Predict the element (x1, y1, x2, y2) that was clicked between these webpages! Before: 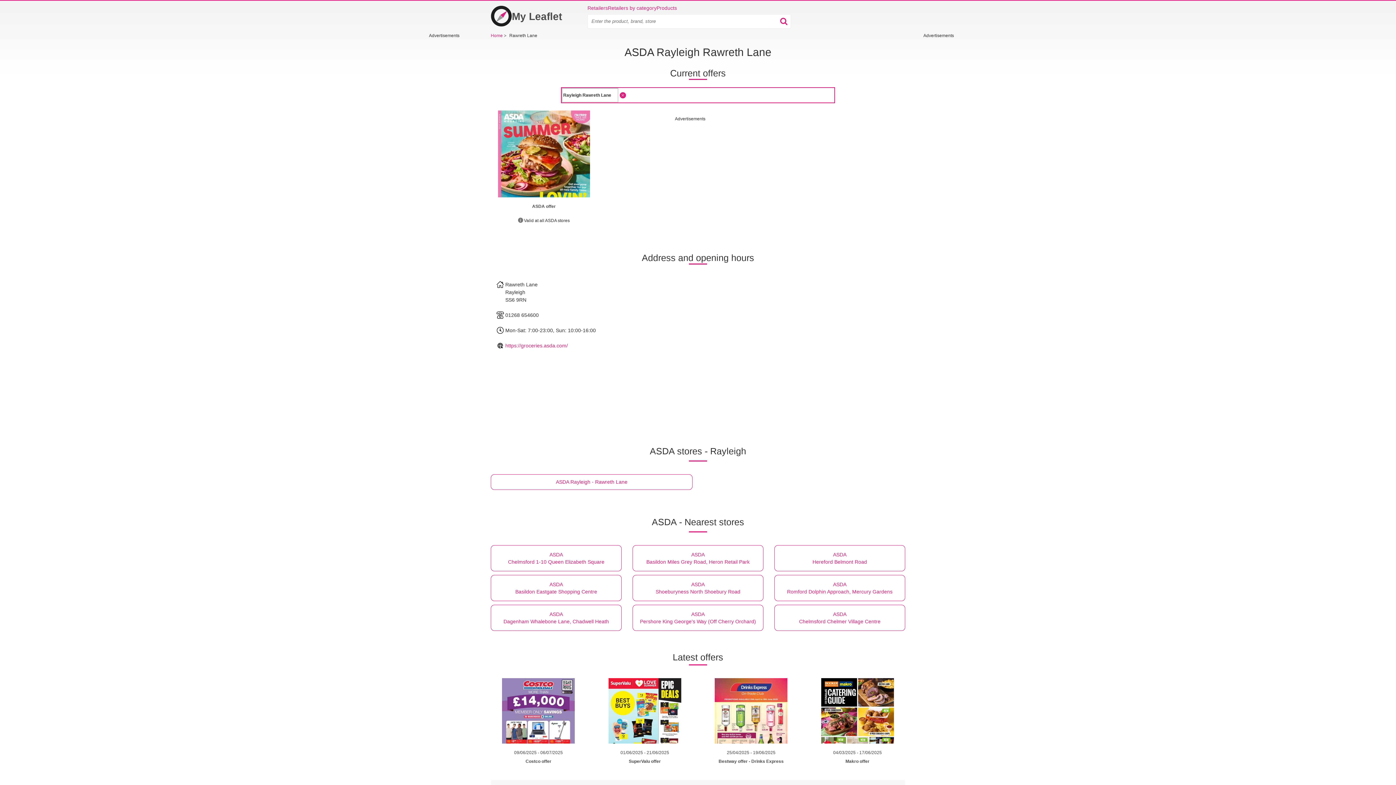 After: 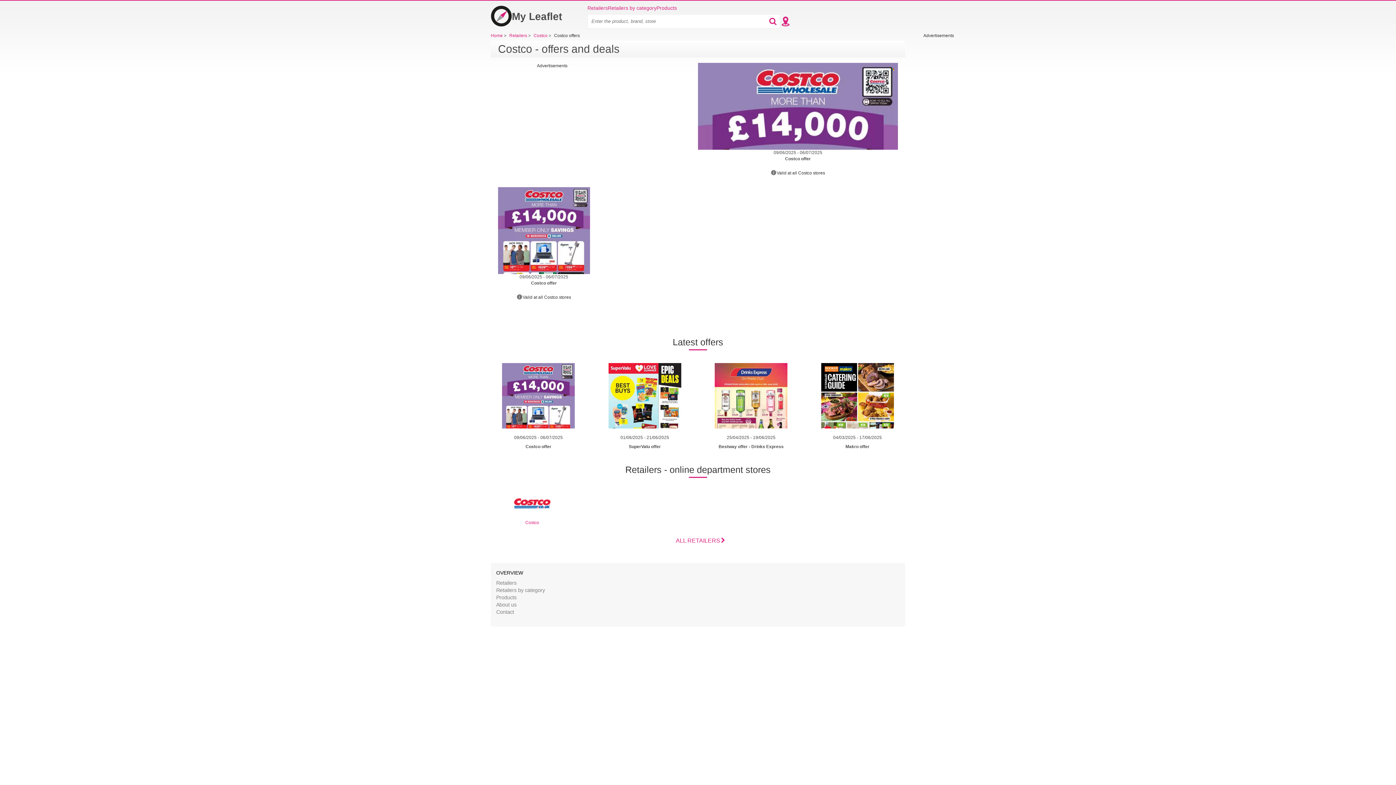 Action: bbox: (502, 758, 575, 773) label: Costco offer